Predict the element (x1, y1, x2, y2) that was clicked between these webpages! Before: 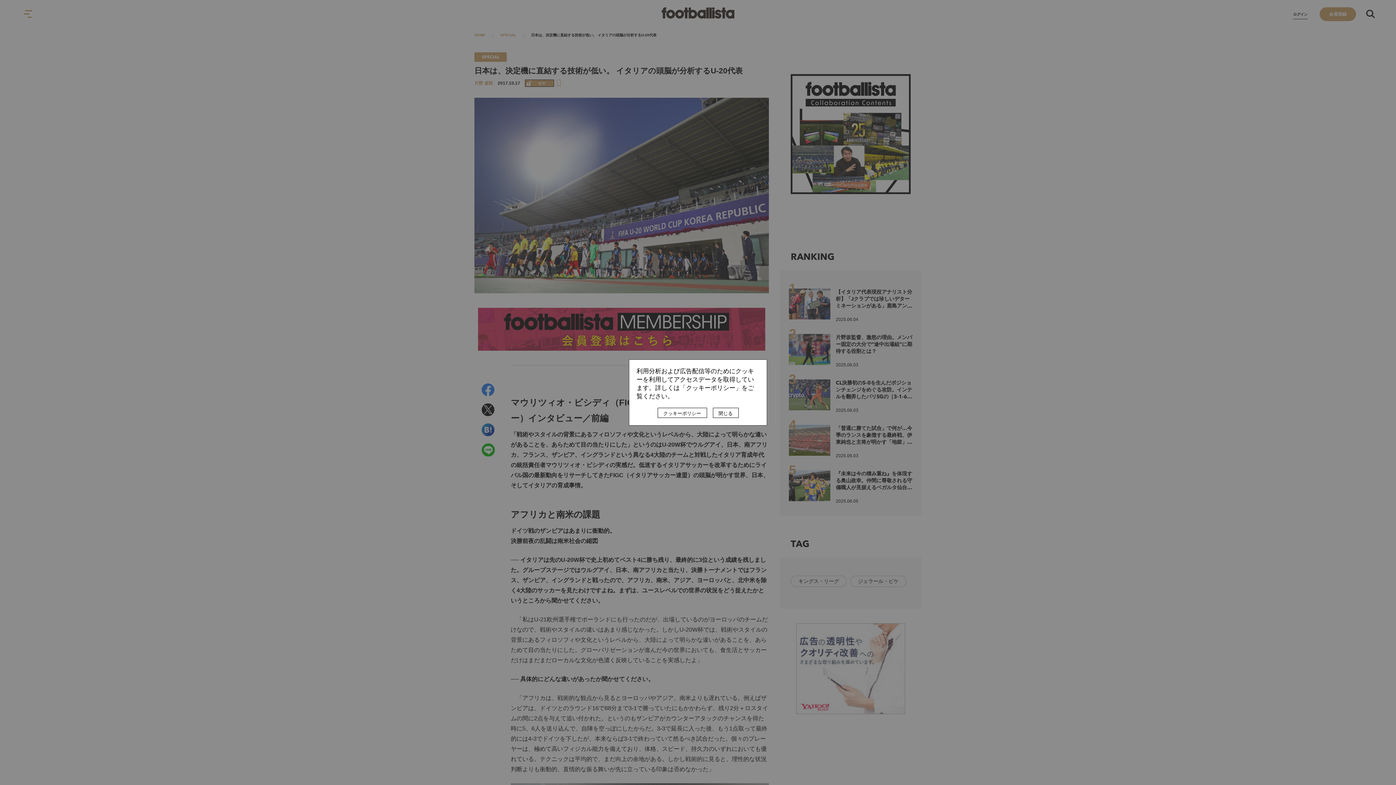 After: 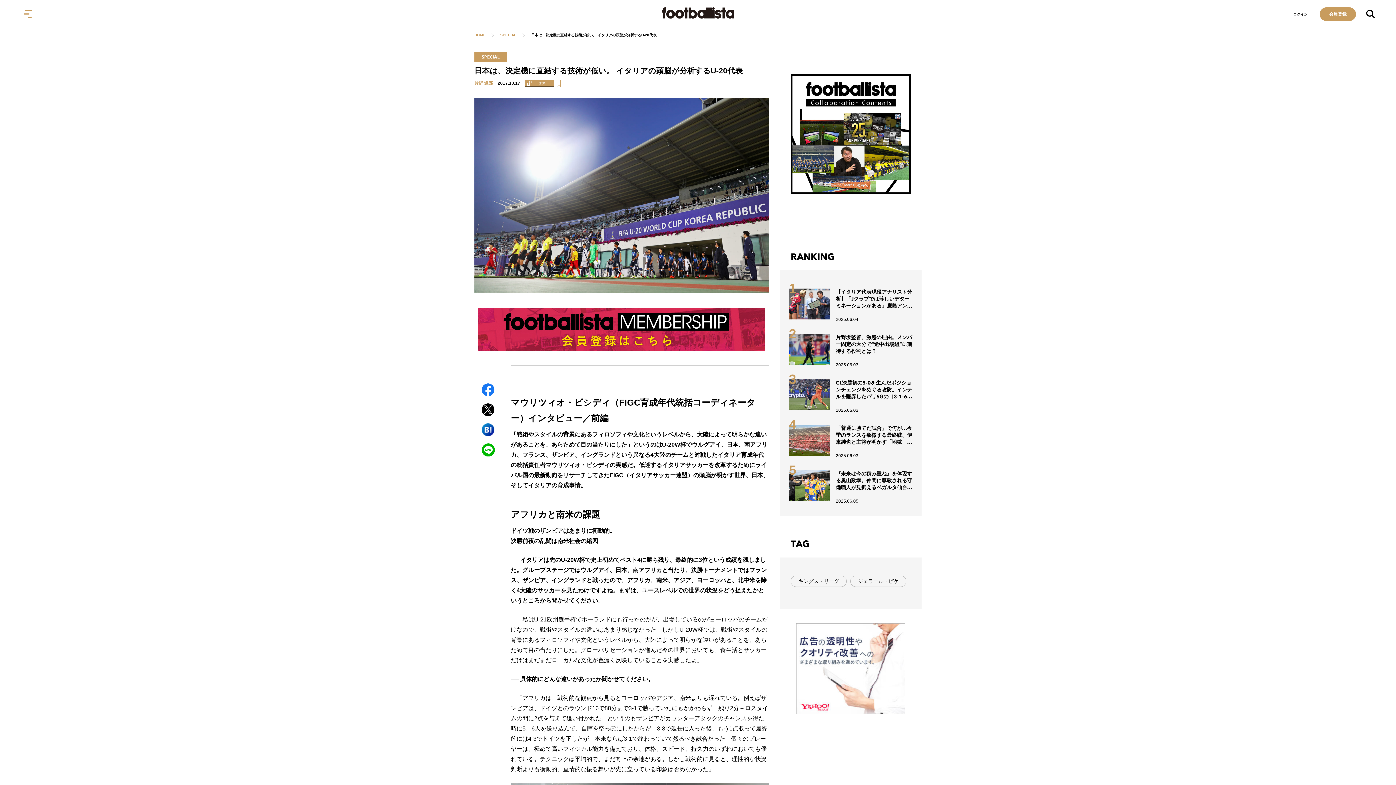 Action: bbox: (712, 408, 738, 418) label: 閉じる